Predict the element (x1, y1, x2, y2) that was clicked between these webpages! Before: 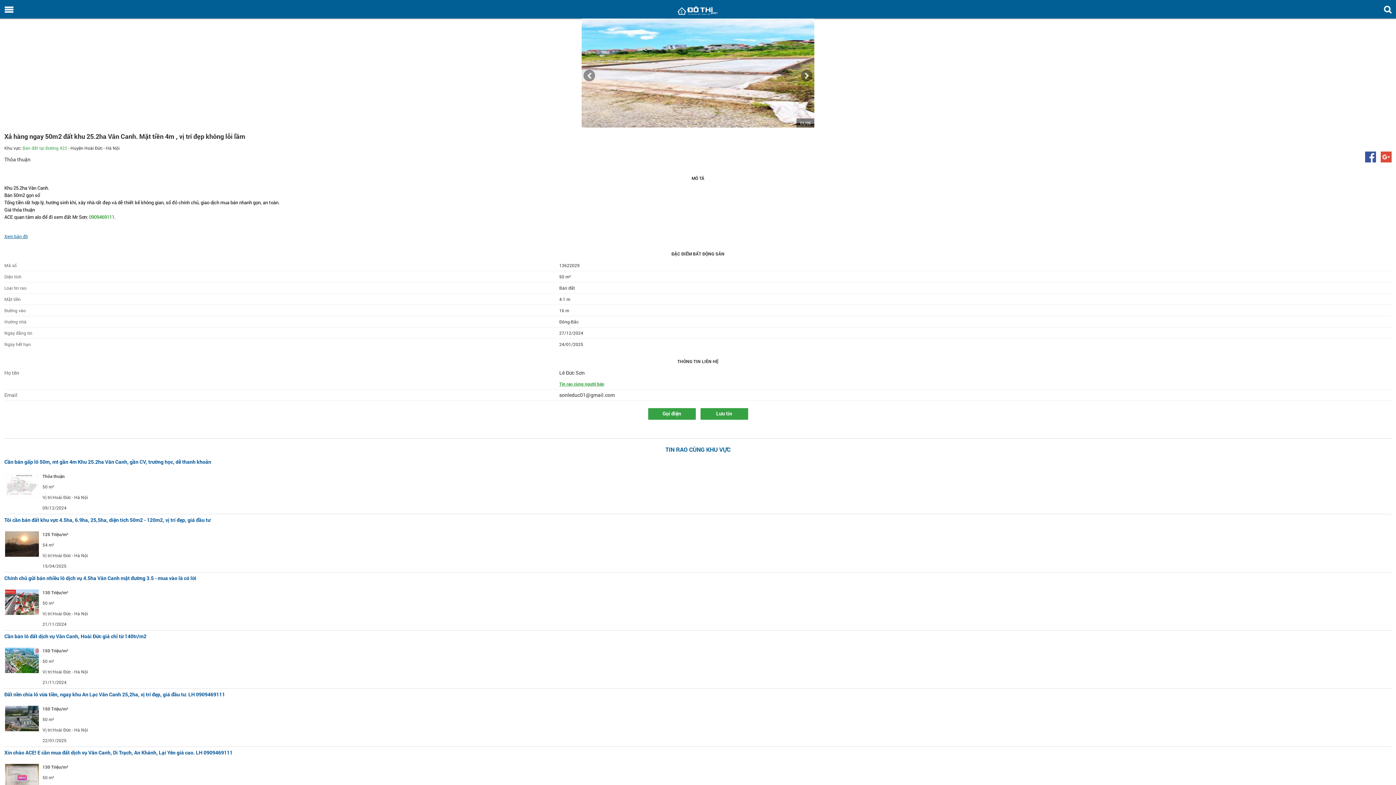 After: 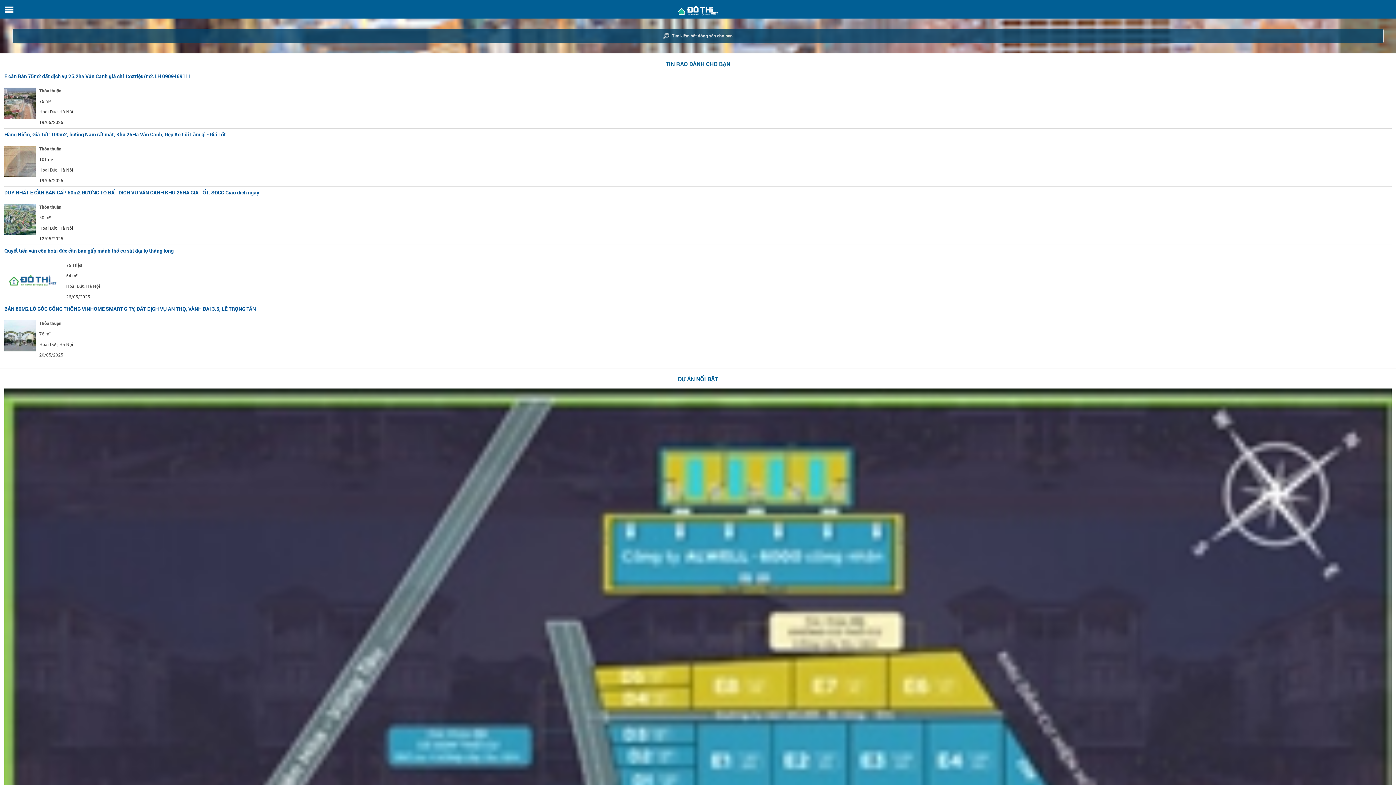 Action: bbox: (0, 0, 1396, 18)